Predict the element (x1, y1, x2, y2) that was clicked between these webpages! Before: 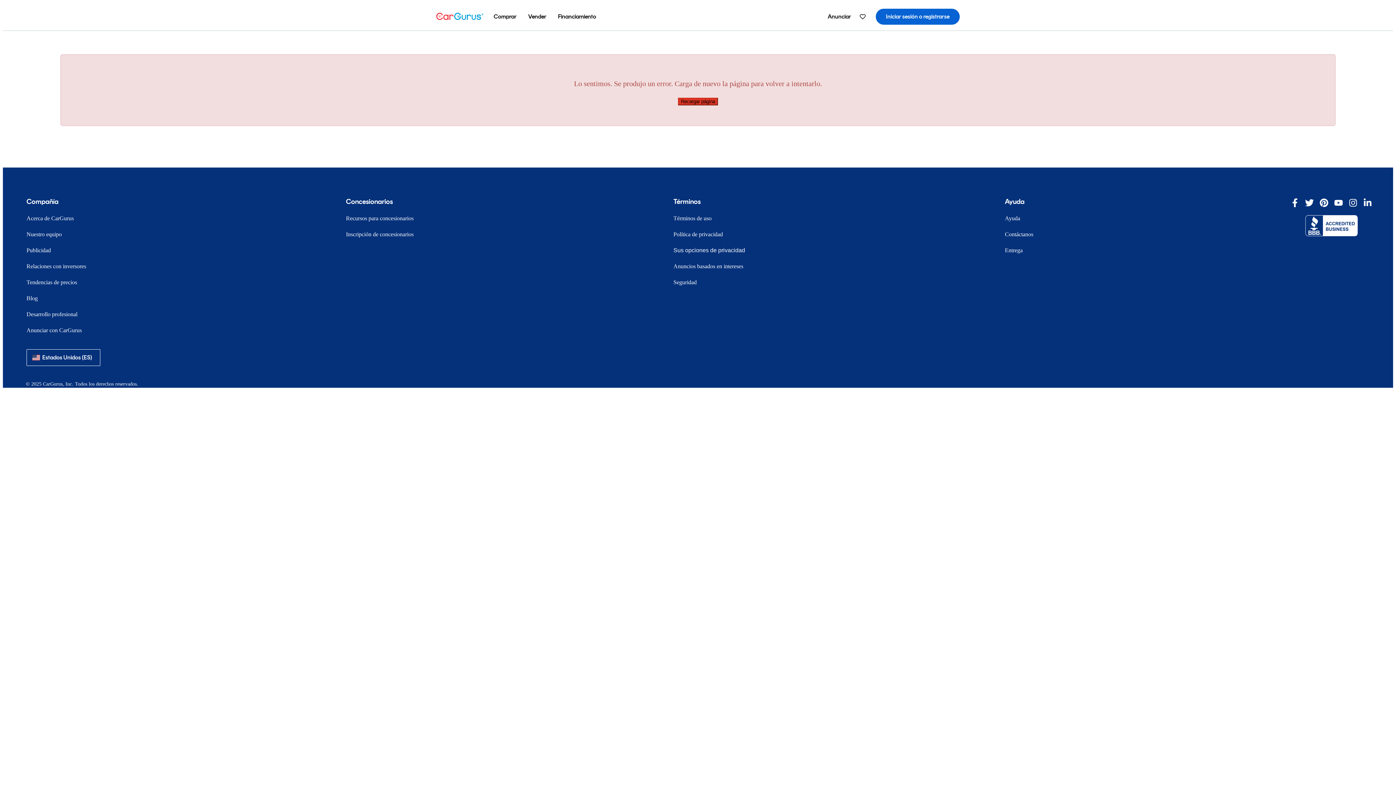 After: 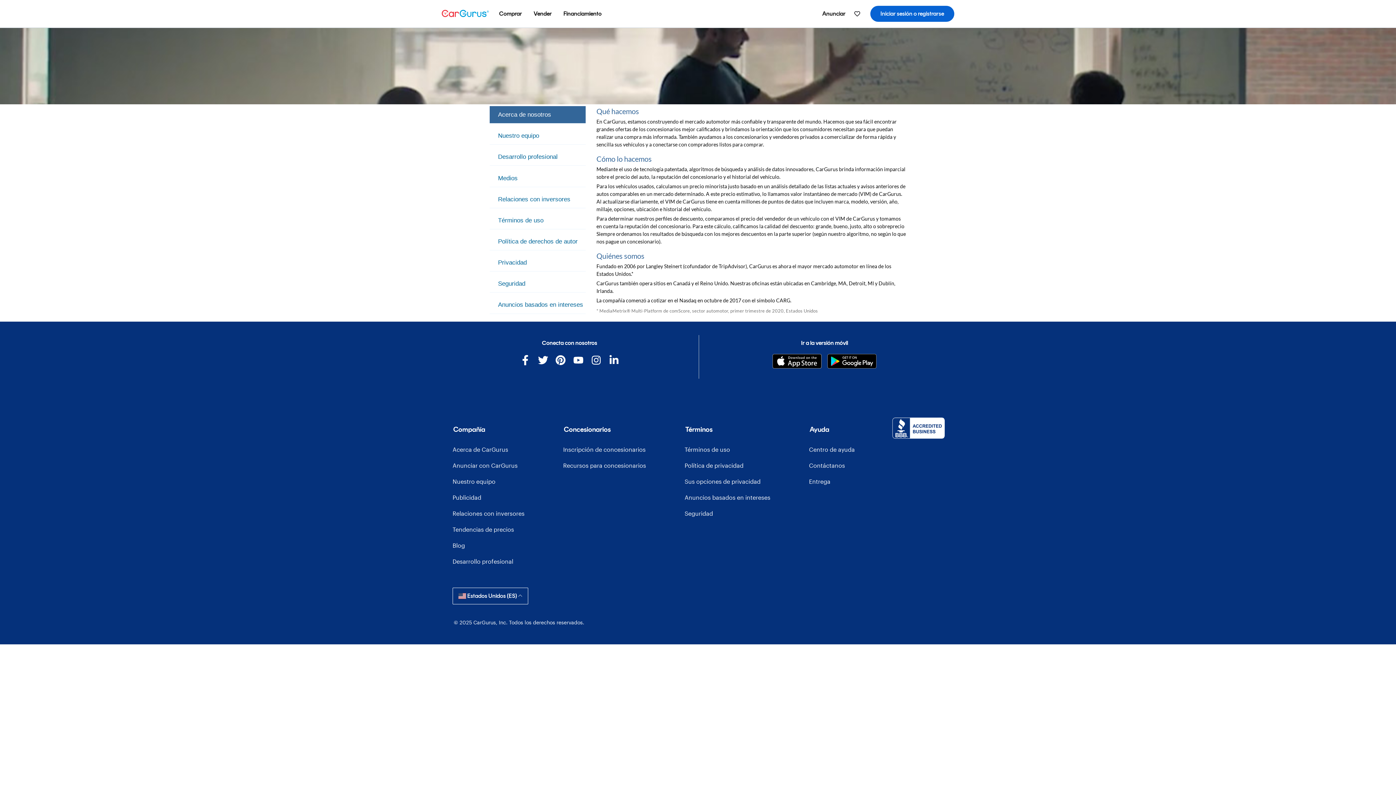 Action: bbox: (21, 215, 79, 221) label: Acerca de CarGurus